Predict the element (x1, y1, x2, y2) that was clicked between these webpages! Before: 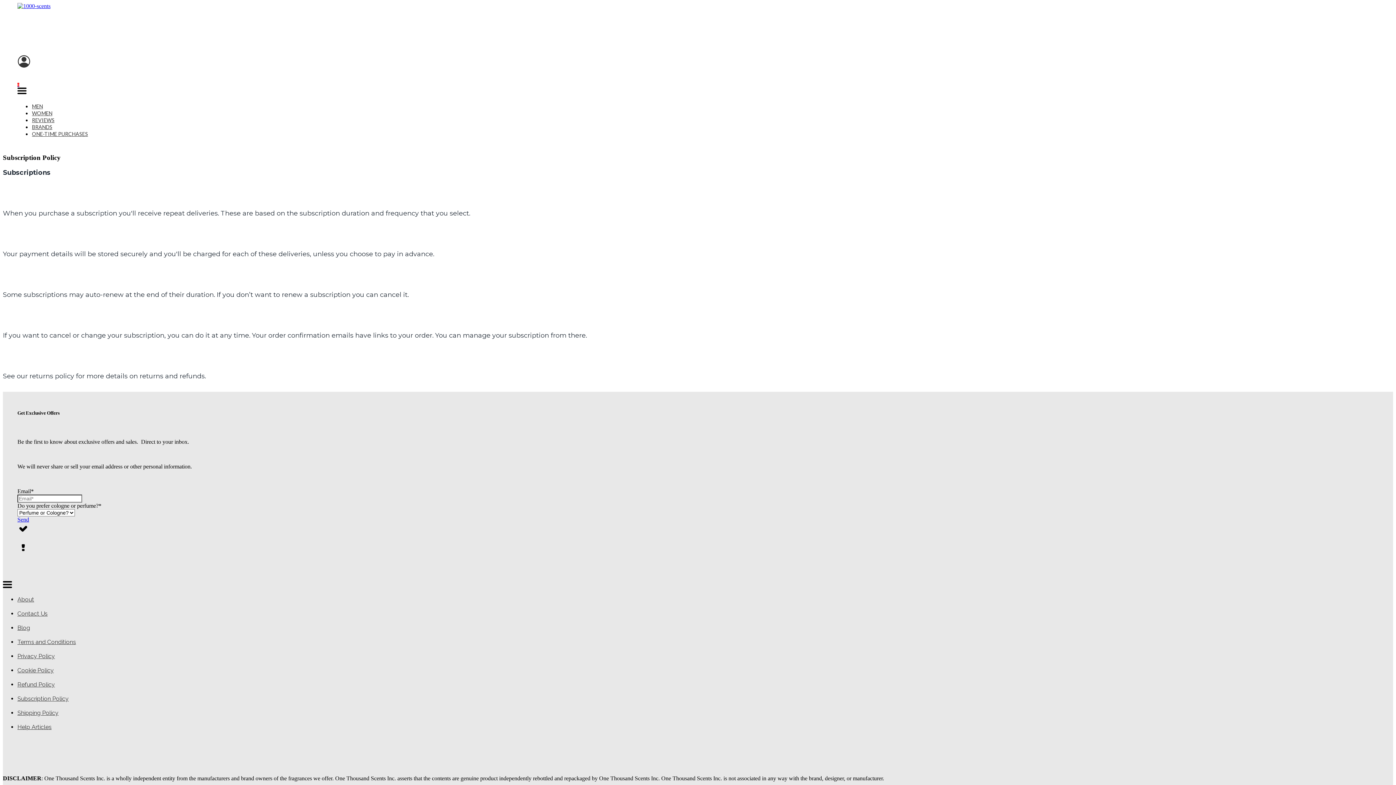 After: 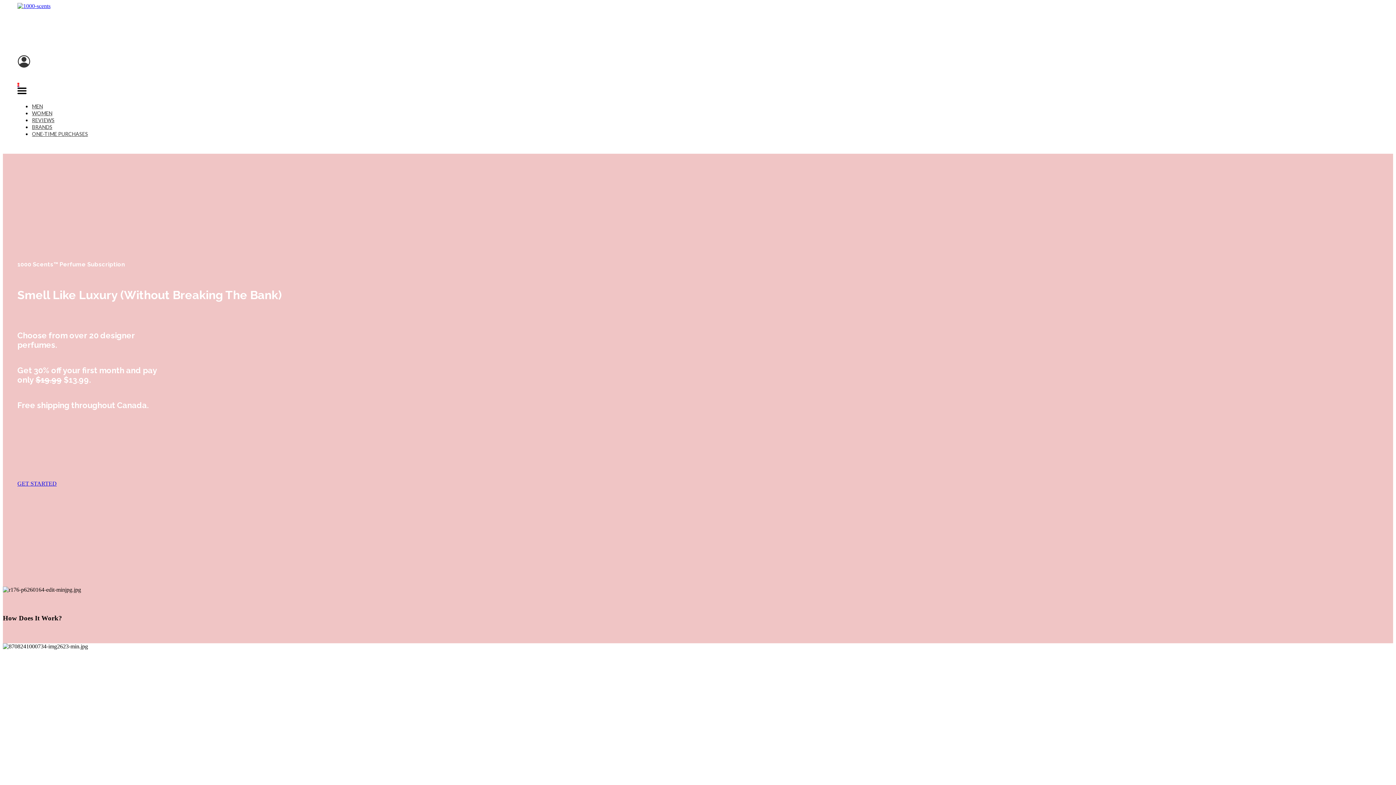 Action: label: WOMEN bbox: (32, 110, 52, 116)